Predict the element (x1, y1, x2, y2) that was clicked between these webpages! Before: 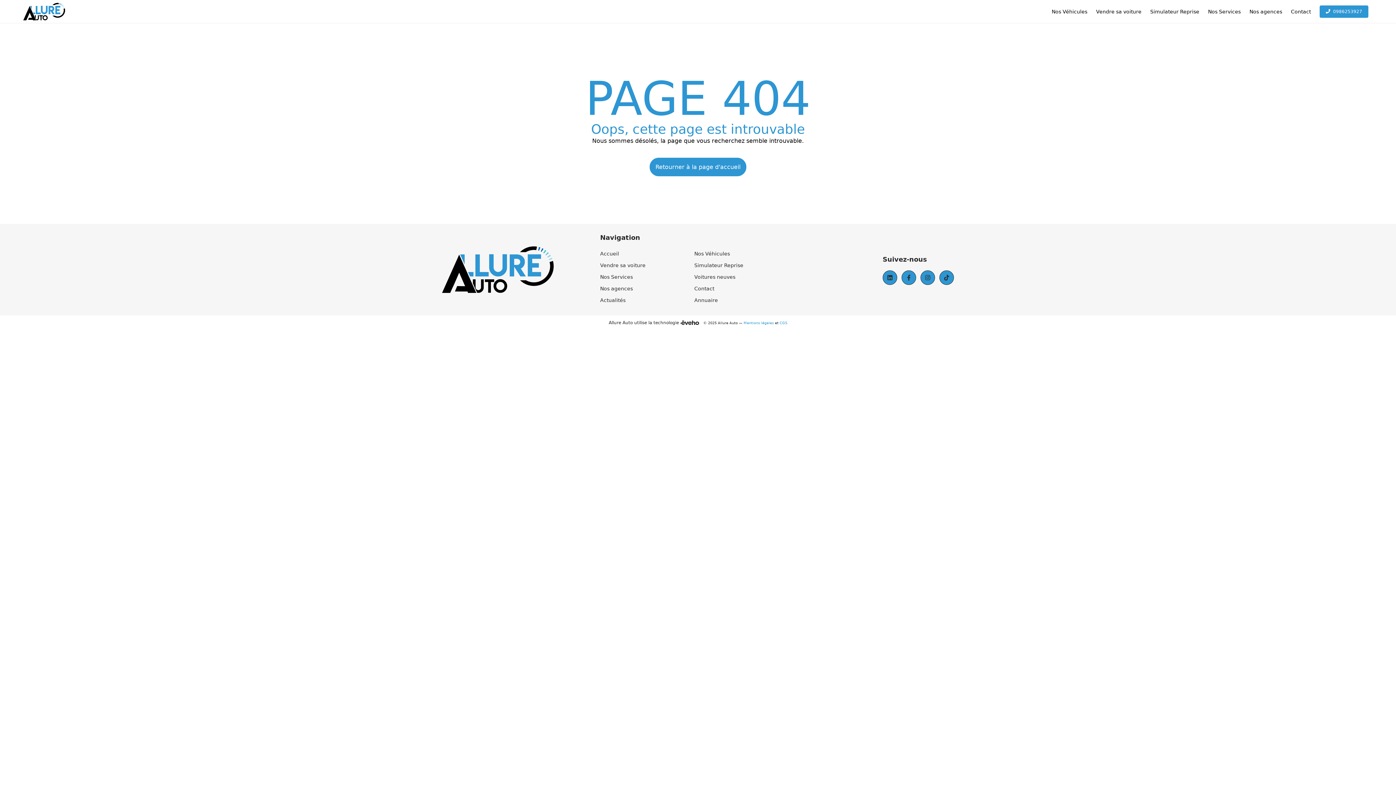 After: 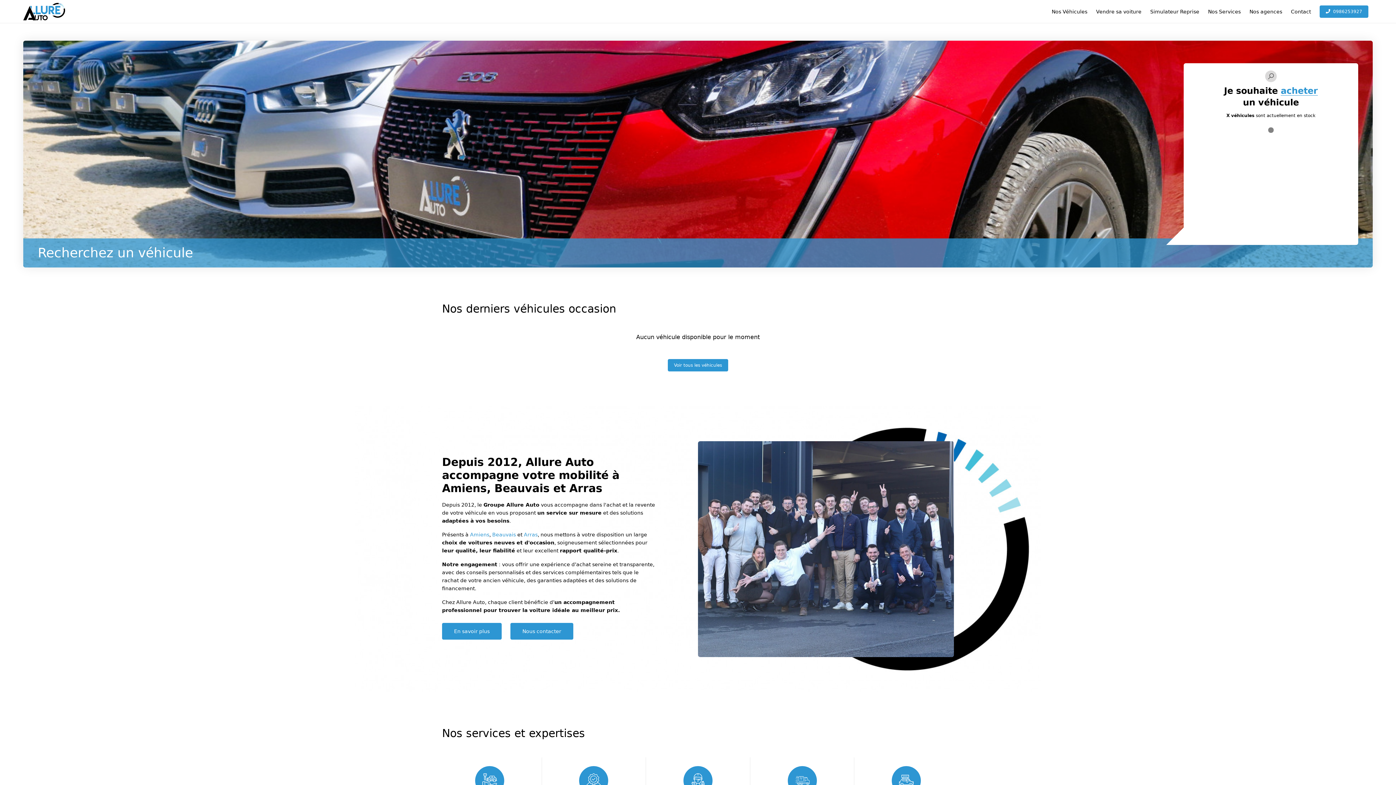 Action: bbox: (442, 246, 553, 293)